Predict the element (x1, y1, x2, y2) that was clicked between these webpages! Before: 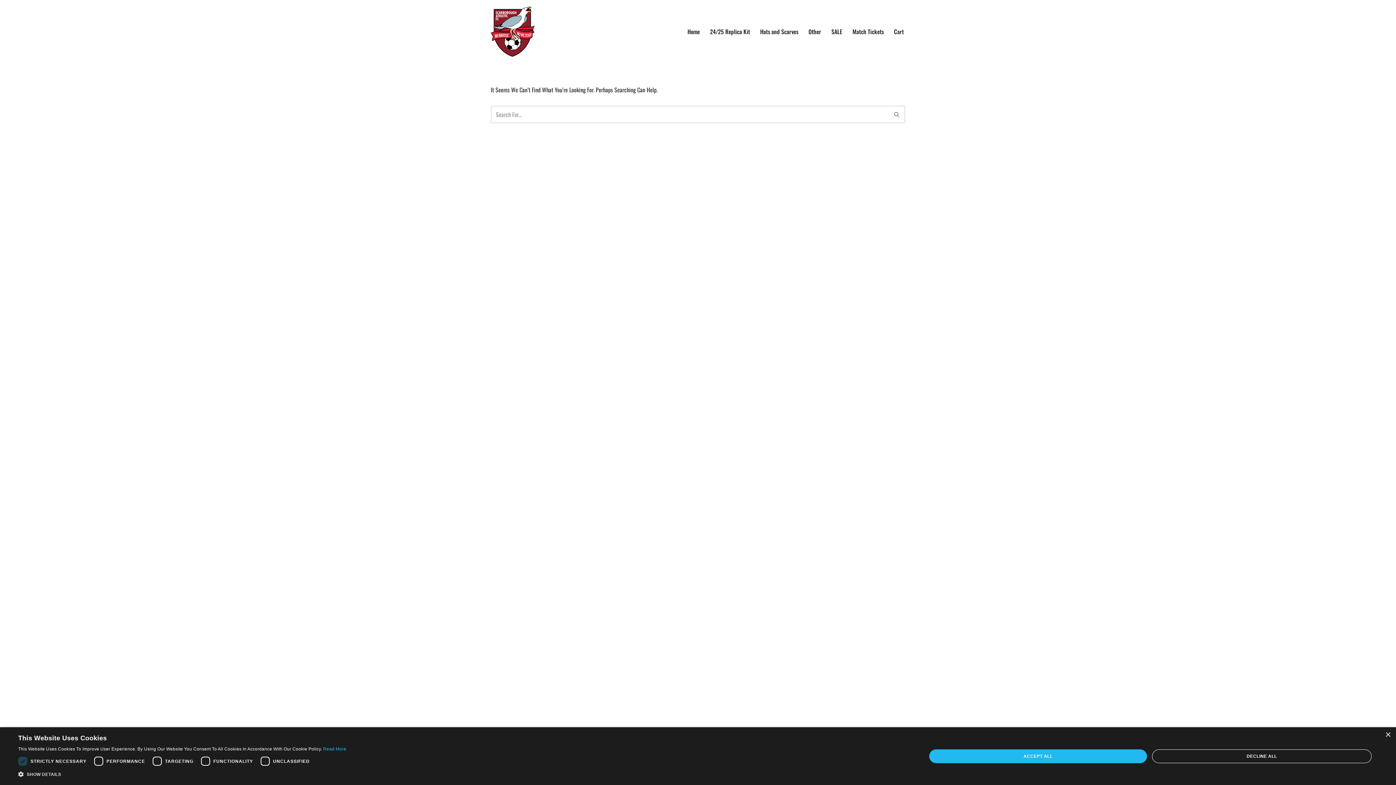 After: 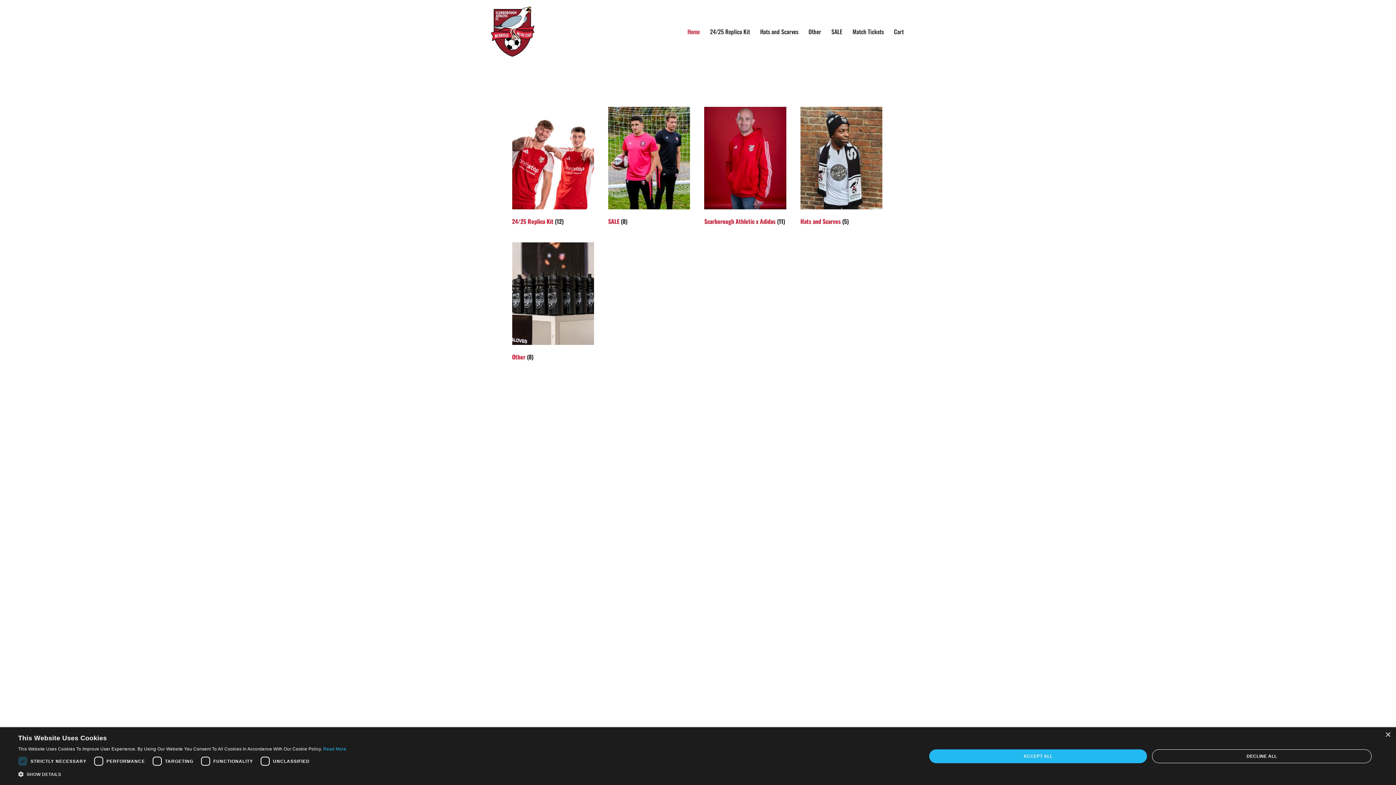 Action: bbox: (490, 6, 534, 56) label: Scarborough Athletic FC Shop